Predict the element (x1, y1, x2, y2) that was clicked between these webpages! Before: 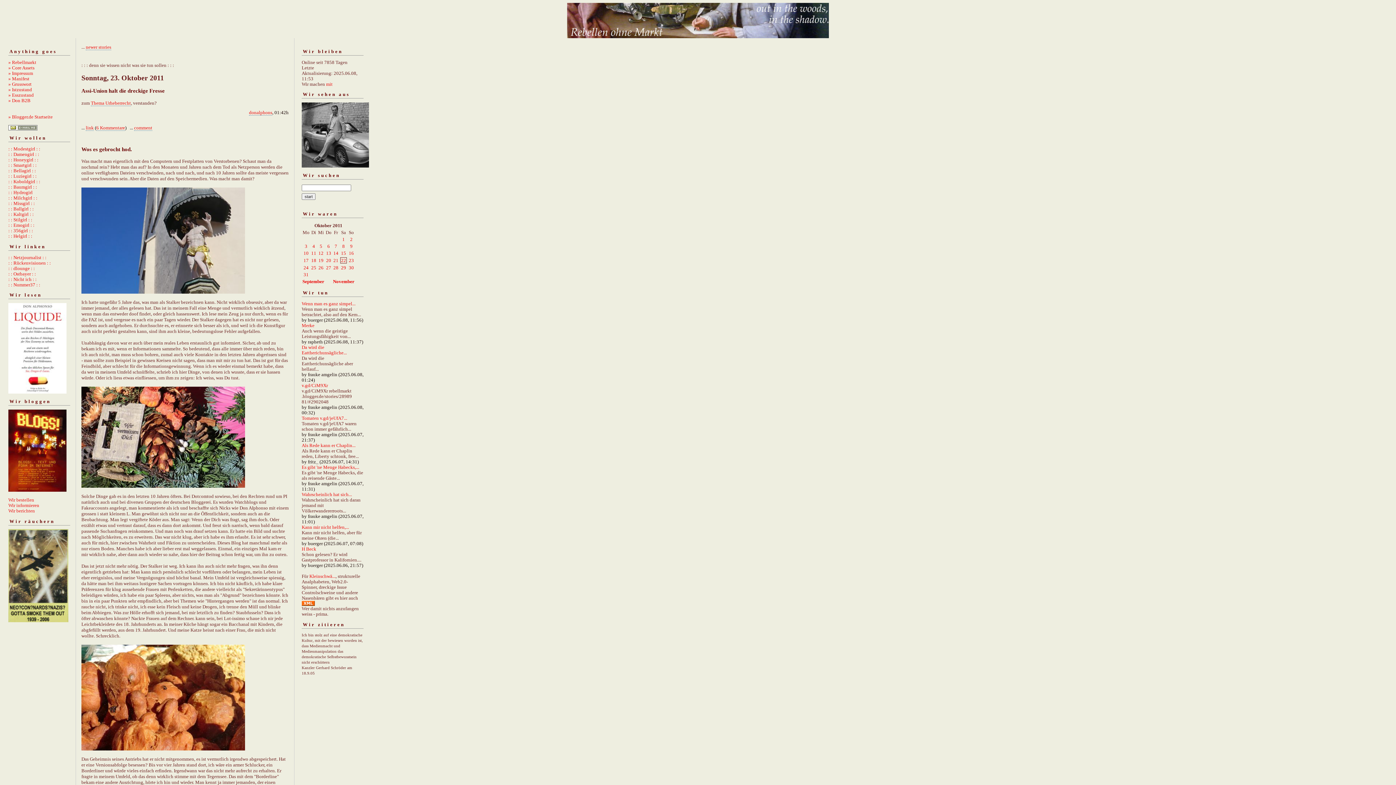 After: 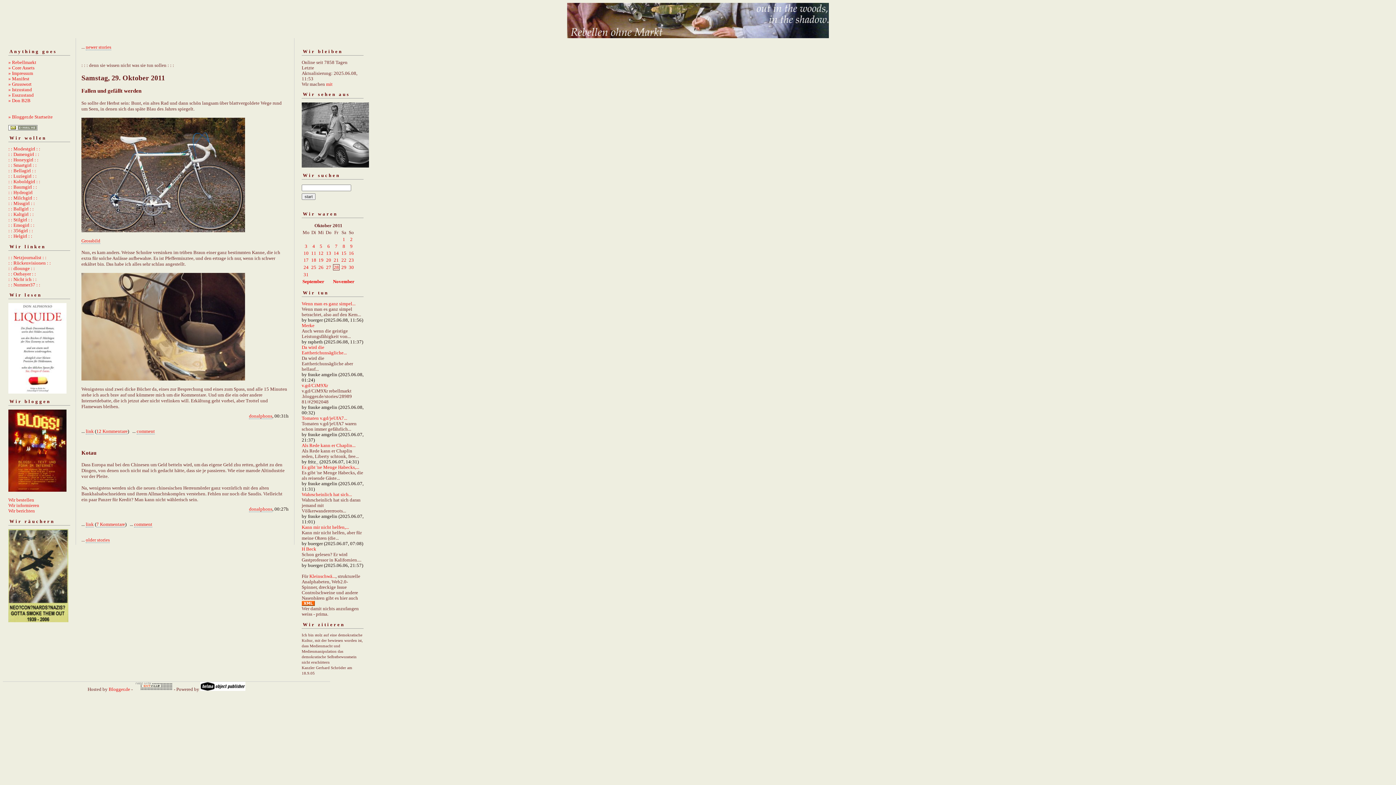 Action: label: 28 bbox: (333, 265, 338, 270)